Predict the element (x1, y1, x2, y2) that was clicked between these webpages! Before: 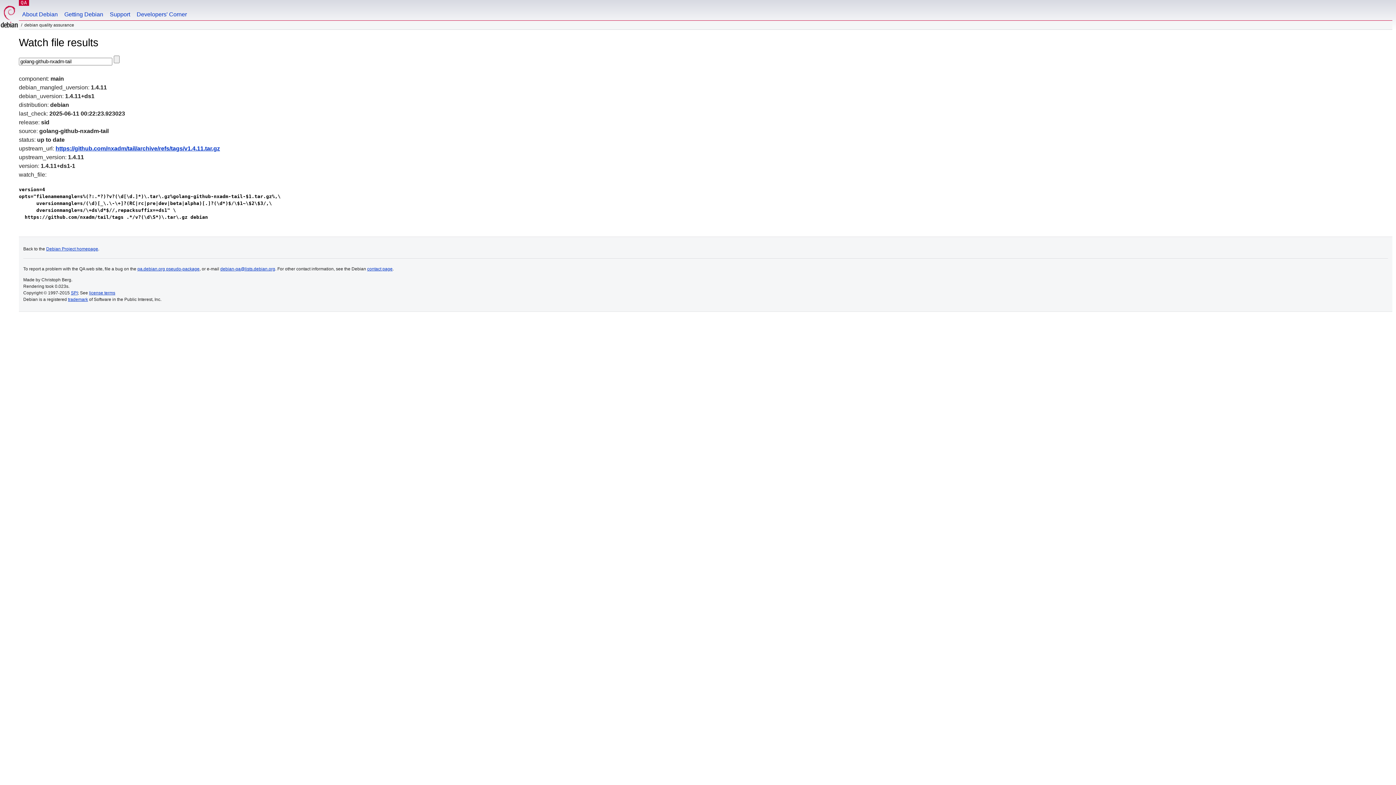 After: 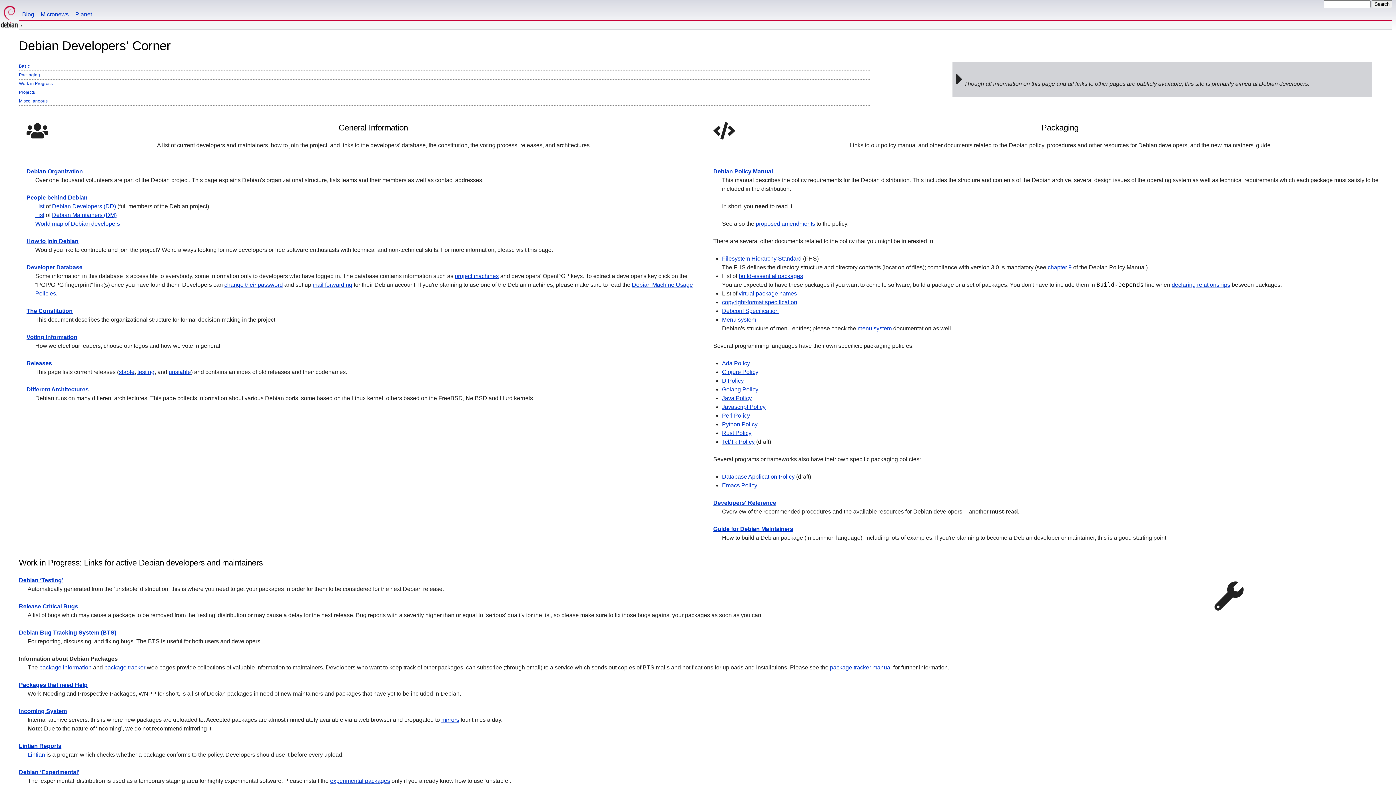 Action: label: Developers' Corner bbox: (133, 0, 190, 20)